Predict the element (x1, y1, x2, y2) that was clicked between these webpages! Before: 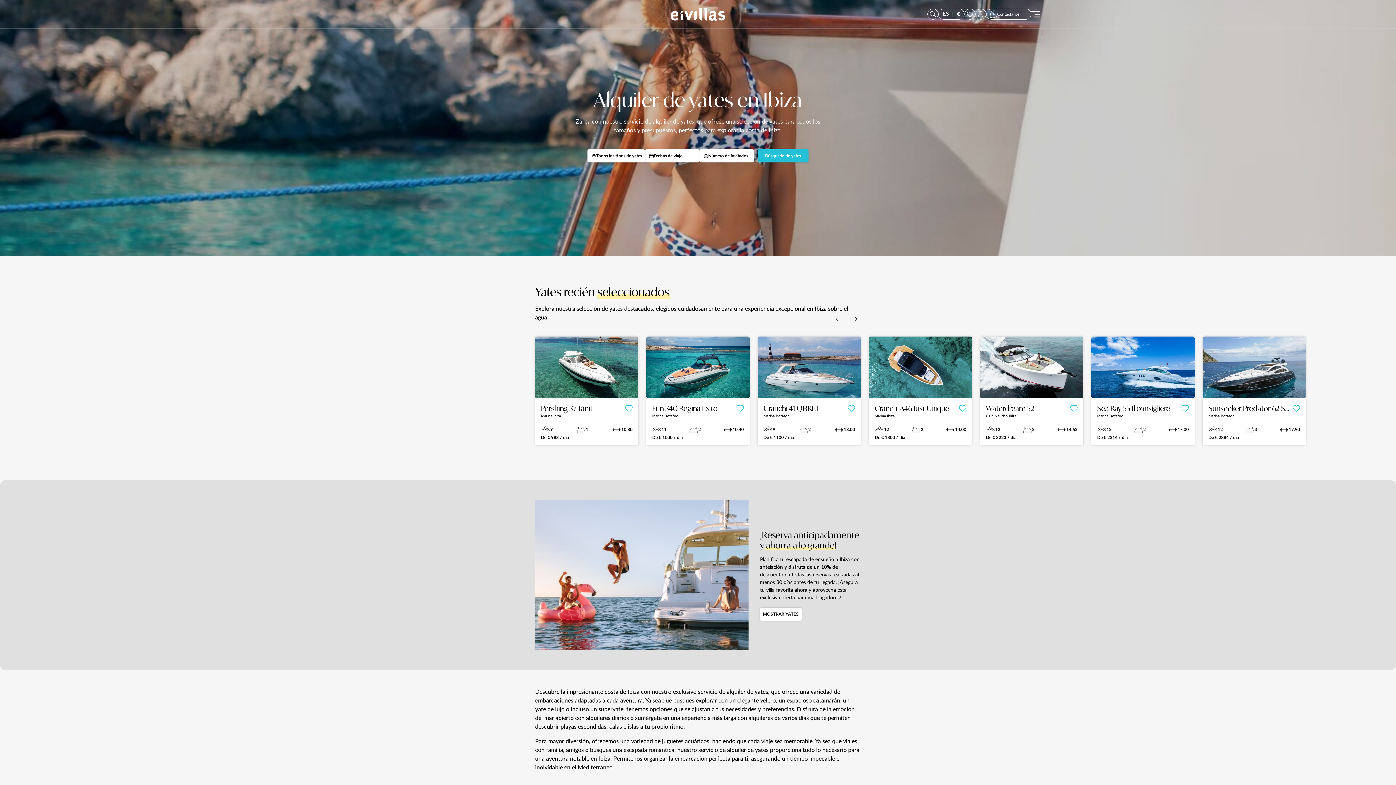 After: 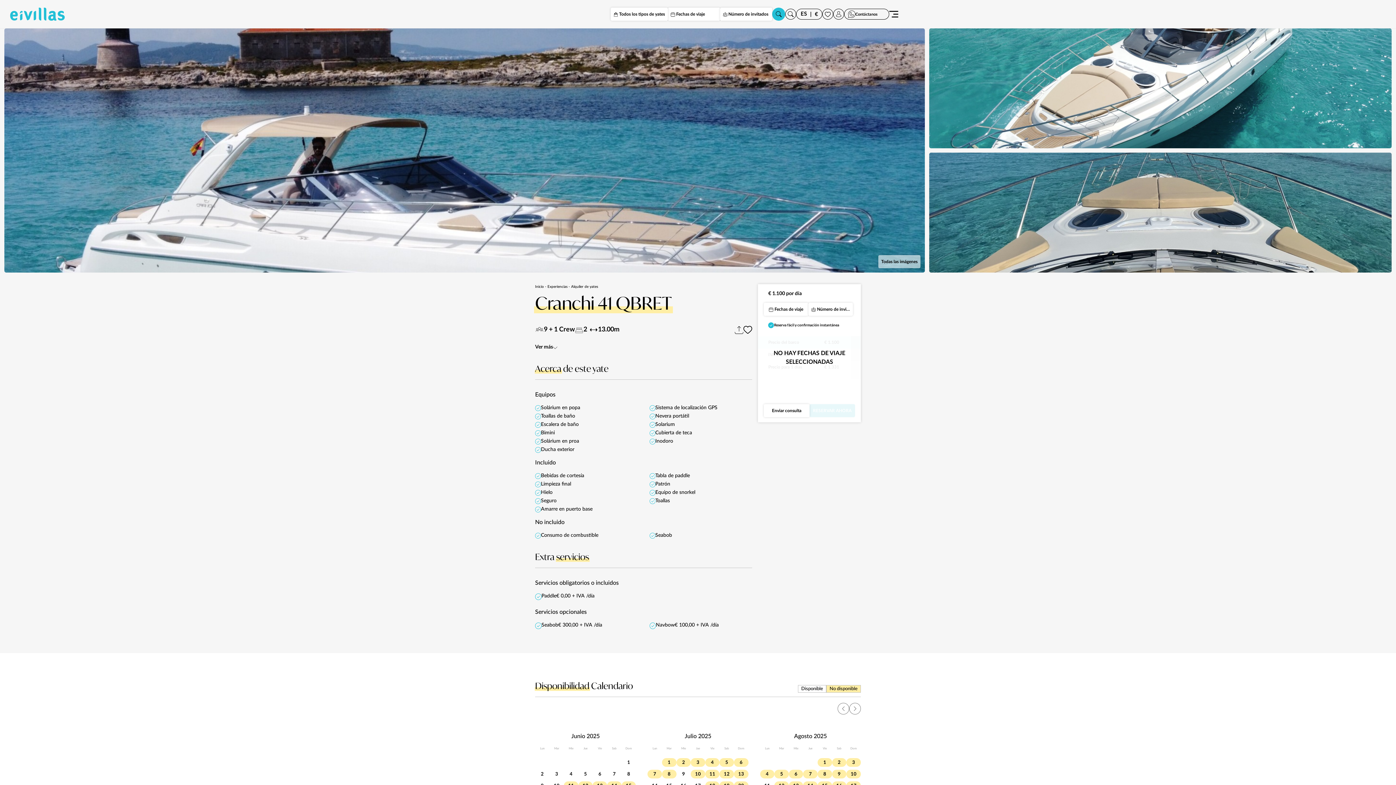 Action: label: Cranchi 41 QBRET

Marina Botafoc

9
2
13.00
De € 1100 / día bbox: (757, 336, 861, 445)